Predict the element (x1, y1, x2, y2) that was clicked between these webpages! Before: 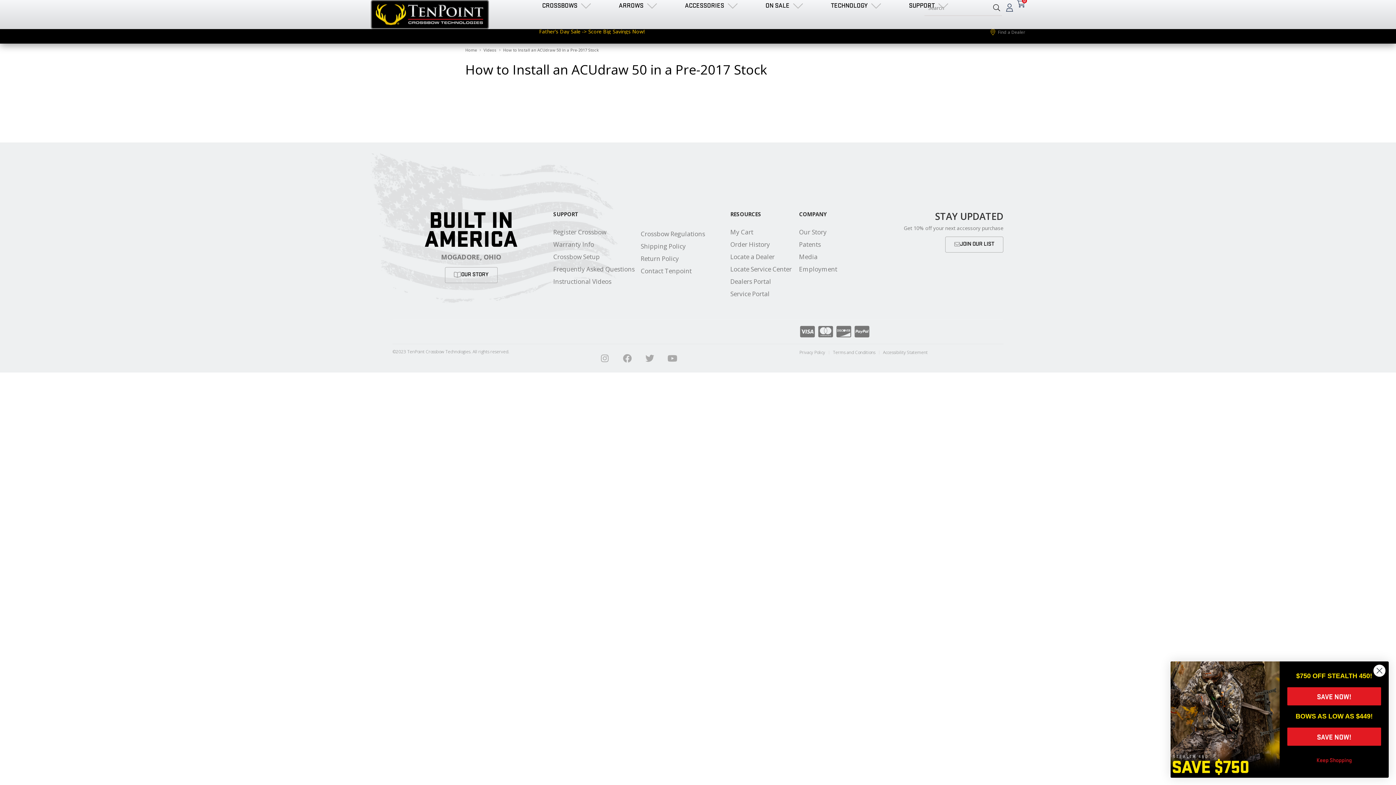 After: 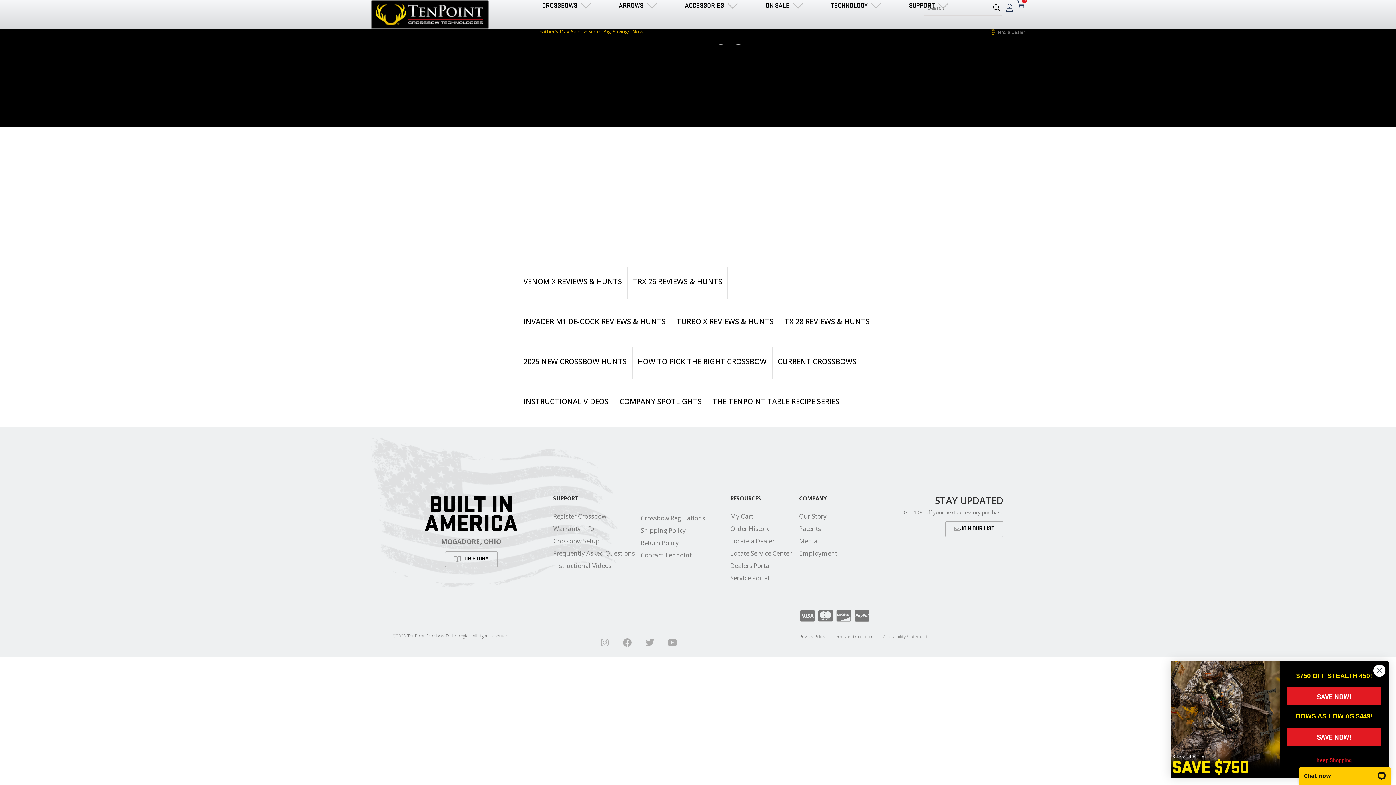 Action: bbox: (483, 47, 496, 52) label: Videos